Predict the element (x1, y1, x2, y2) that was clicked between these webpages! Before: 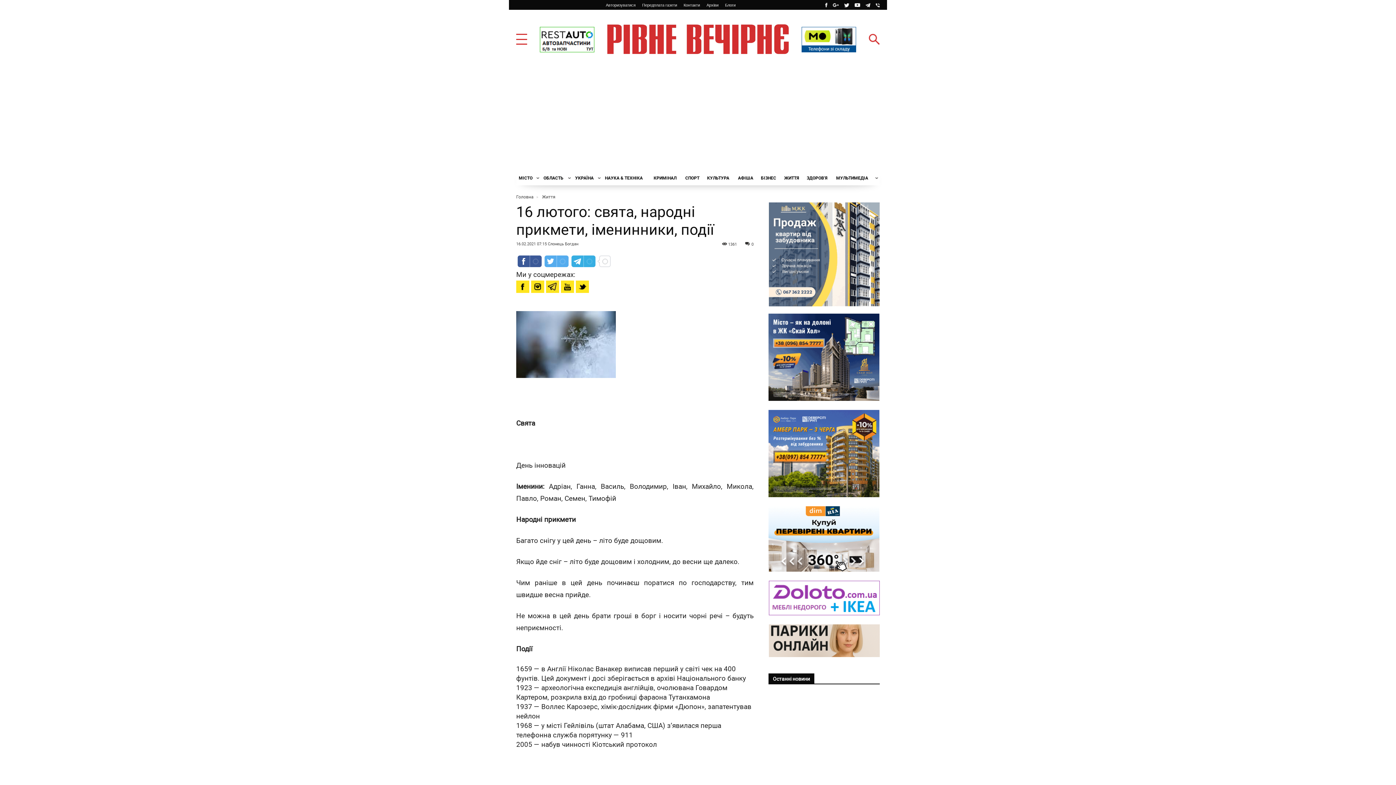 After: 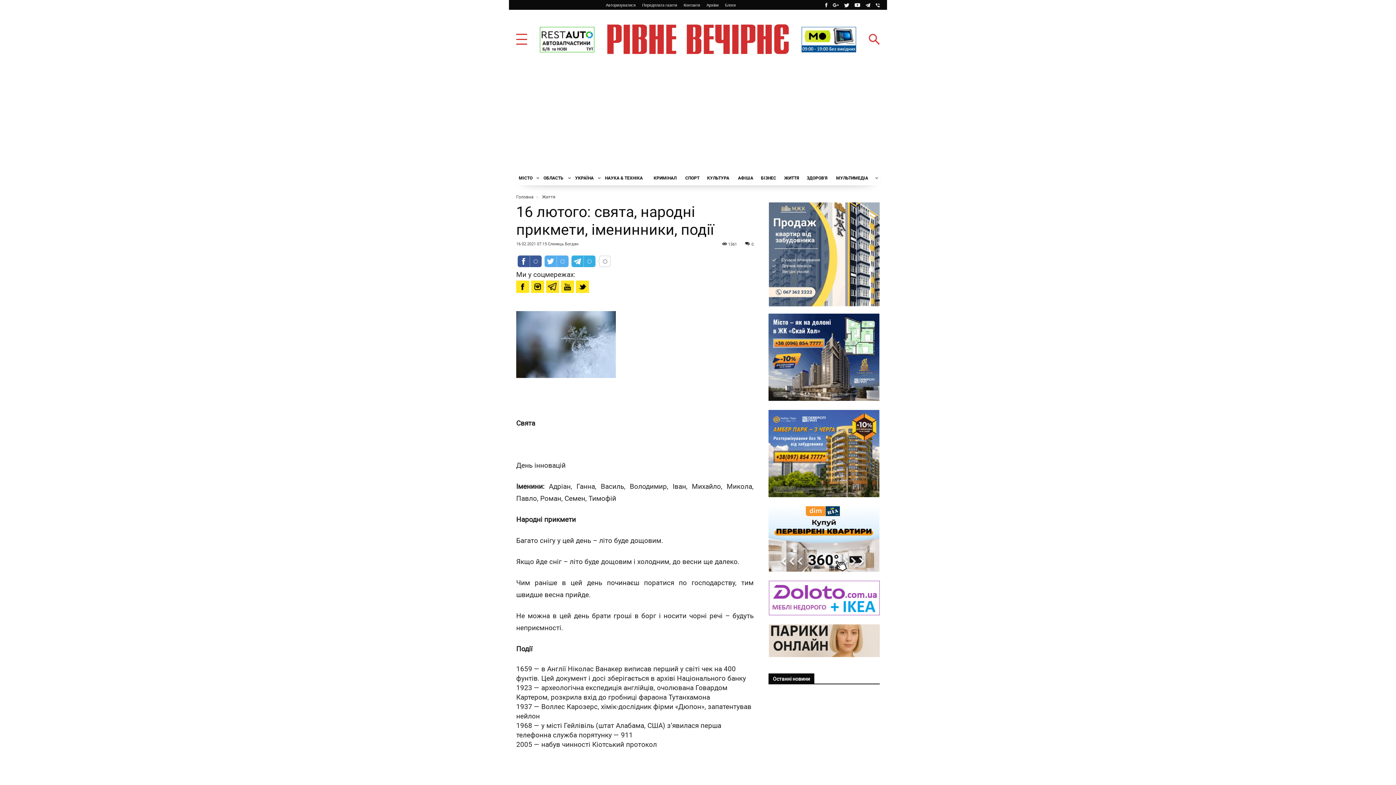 Action: bbox: (768, 202, 879, 306)